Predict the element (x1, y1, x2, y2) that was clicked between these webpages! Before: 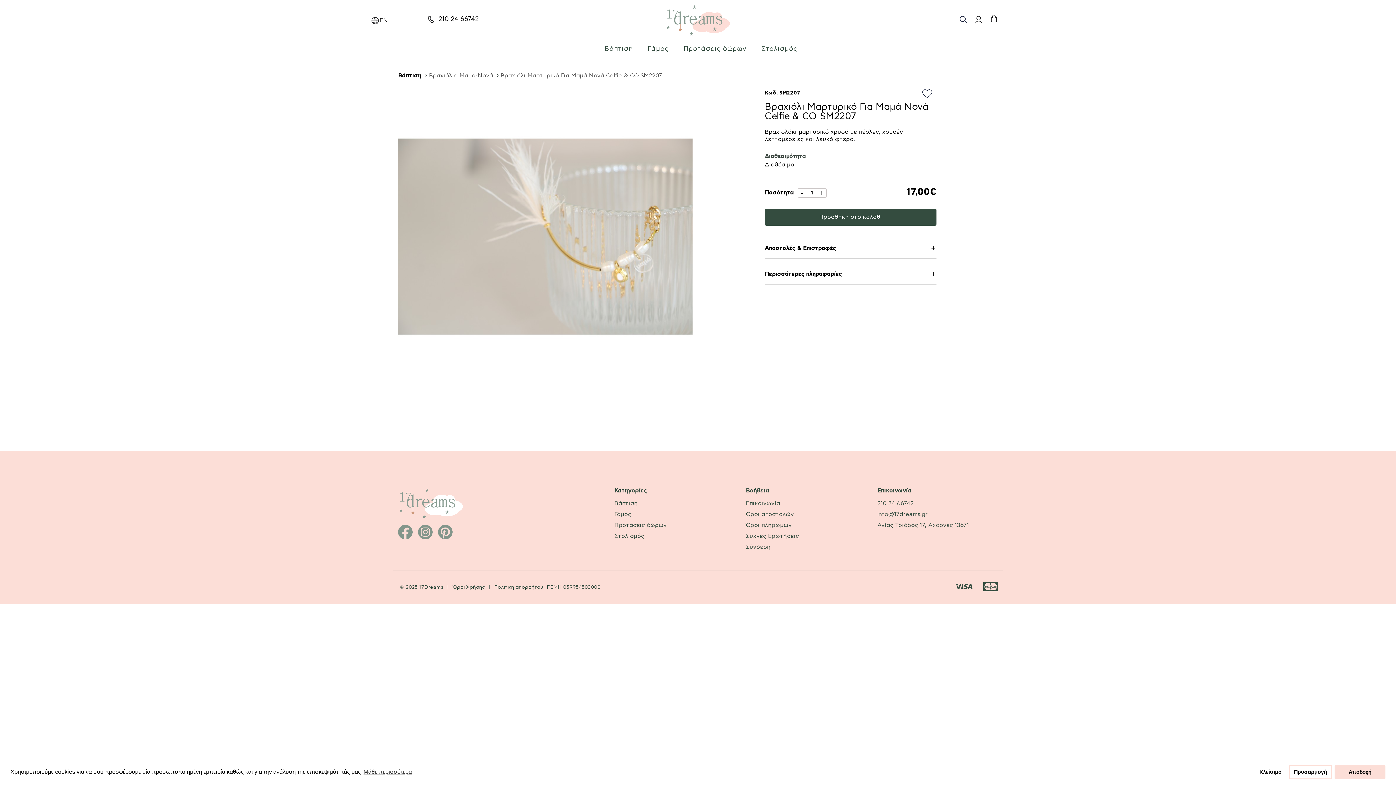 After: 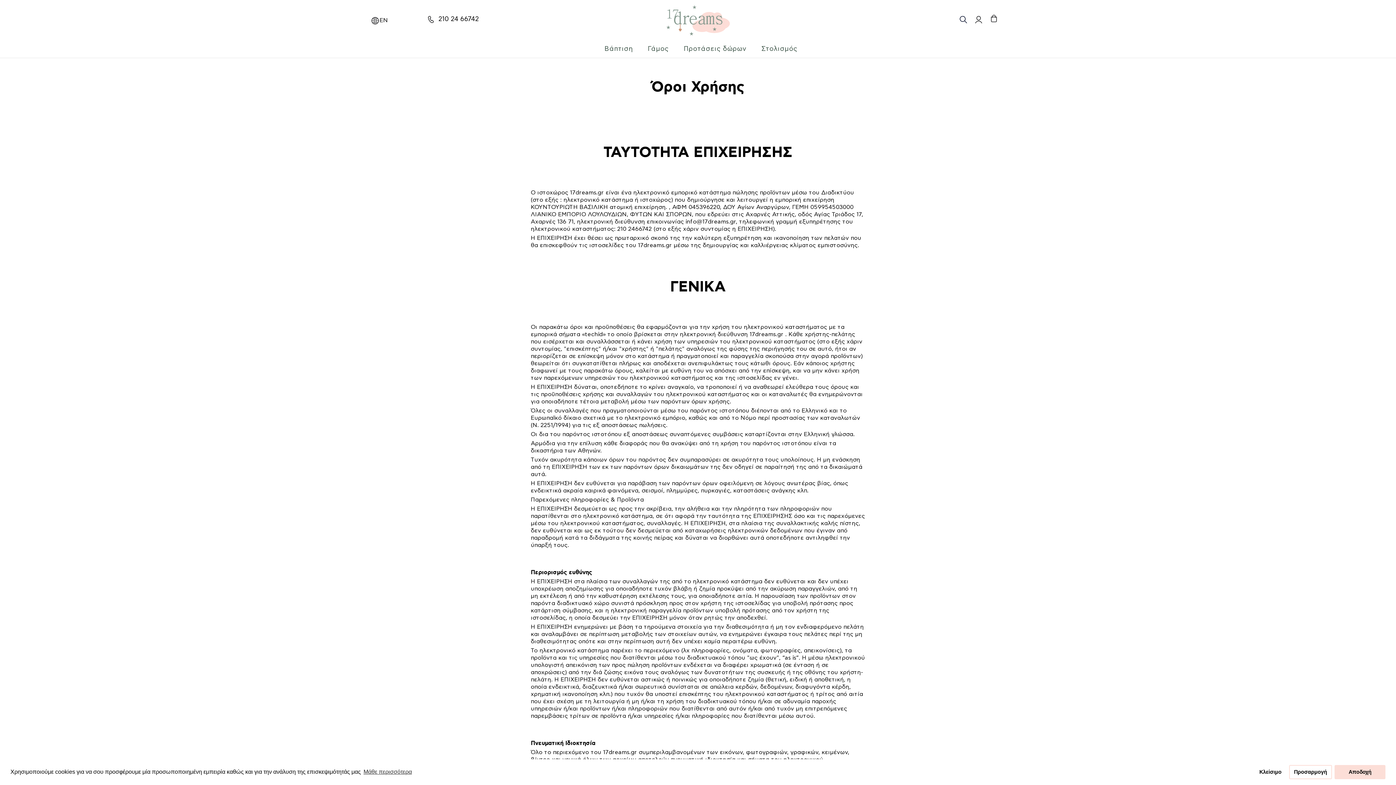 Action: bbox: (452, 585, 485, 590) label: Όροι Χρήσης